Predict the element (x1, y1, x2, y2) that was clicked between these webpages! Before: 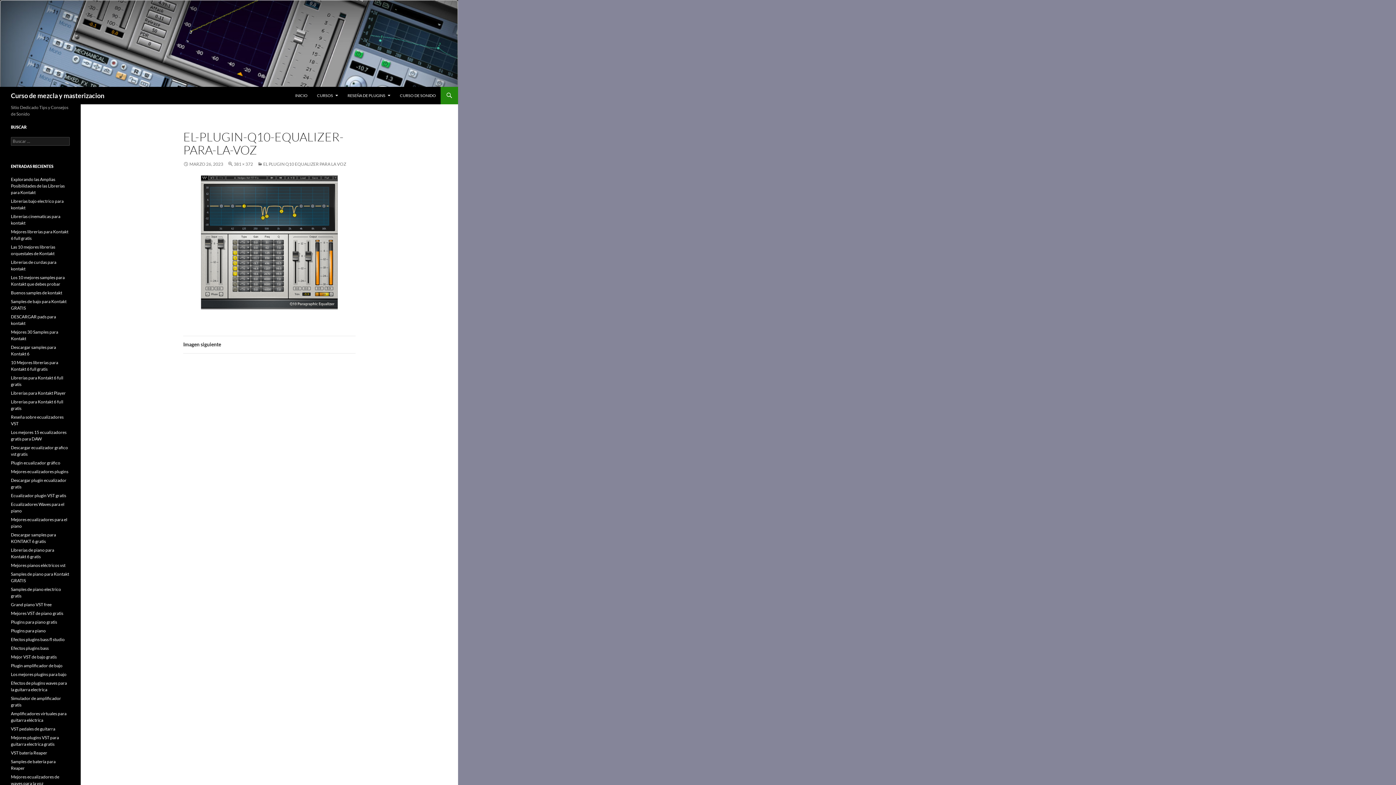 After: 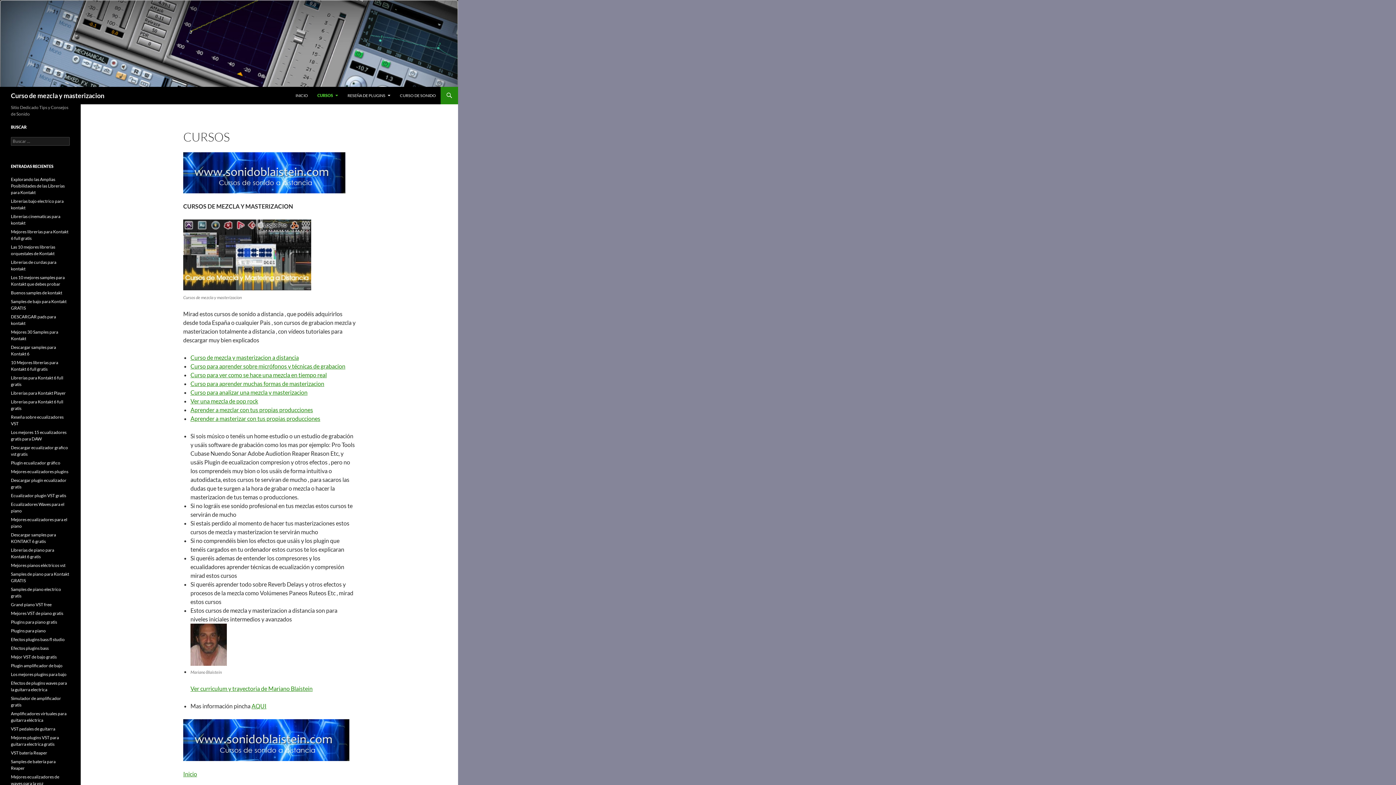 Action: label: CURSOS bbox: (312, 86, 342, 104)